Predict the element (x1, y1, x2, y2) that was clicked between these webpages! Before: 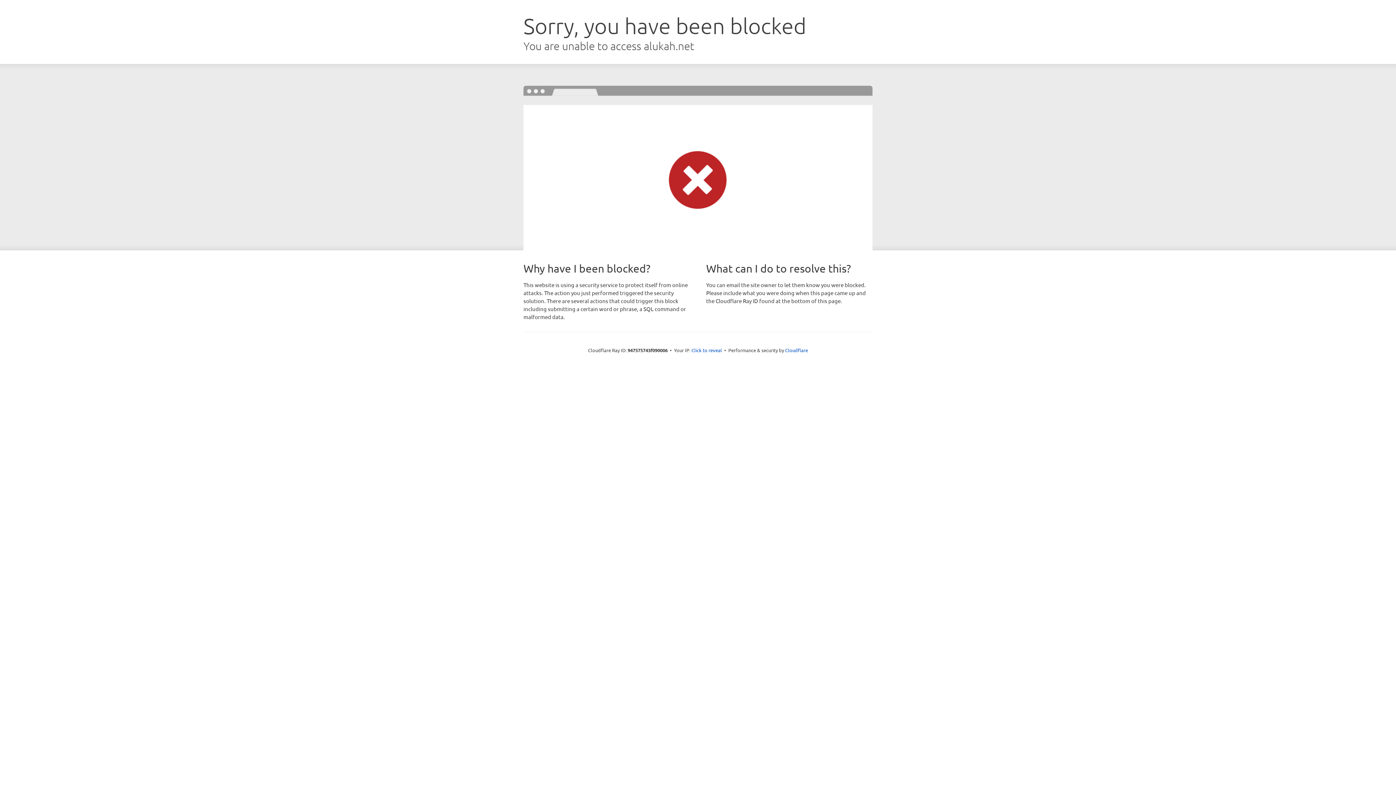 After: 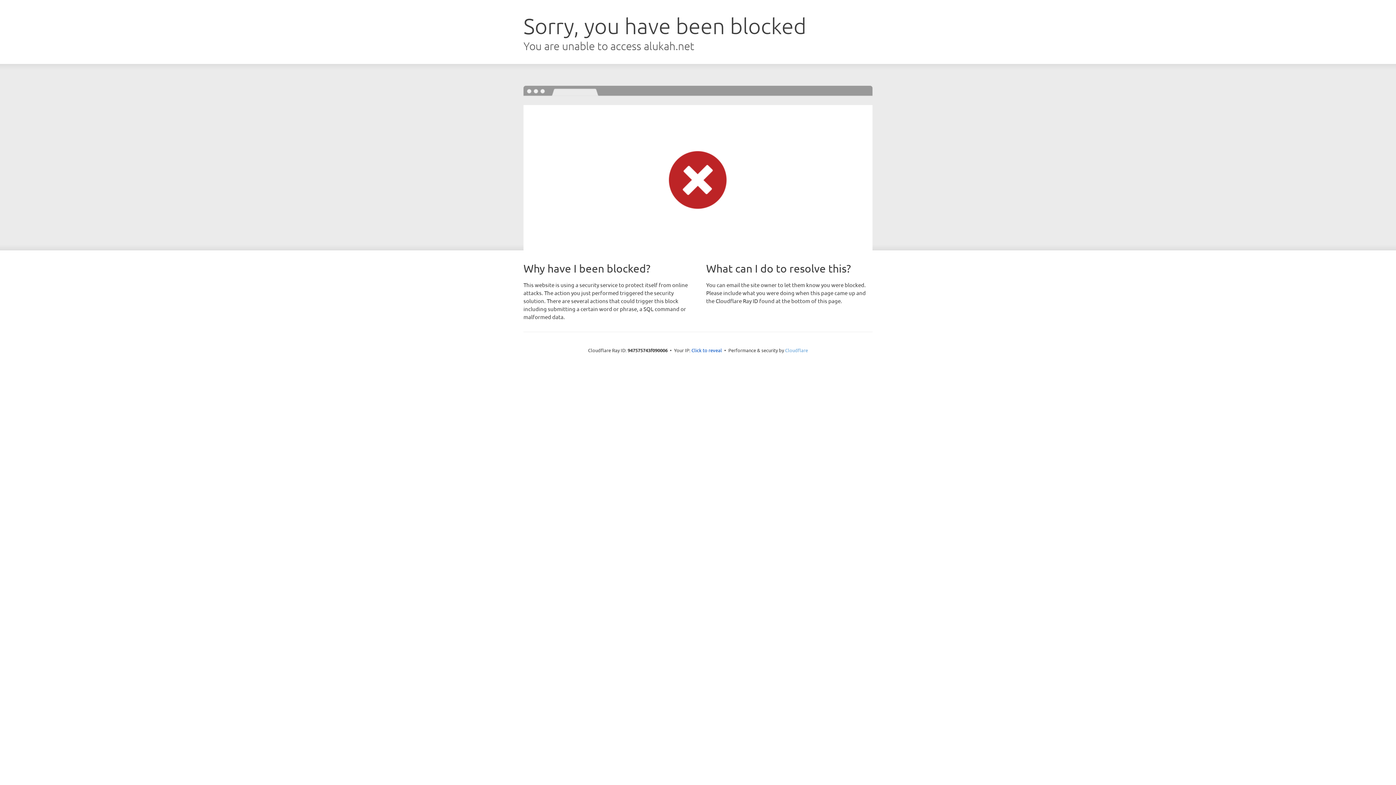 Action: bbox: (785, 347, 808, 353) label: Cloudflare